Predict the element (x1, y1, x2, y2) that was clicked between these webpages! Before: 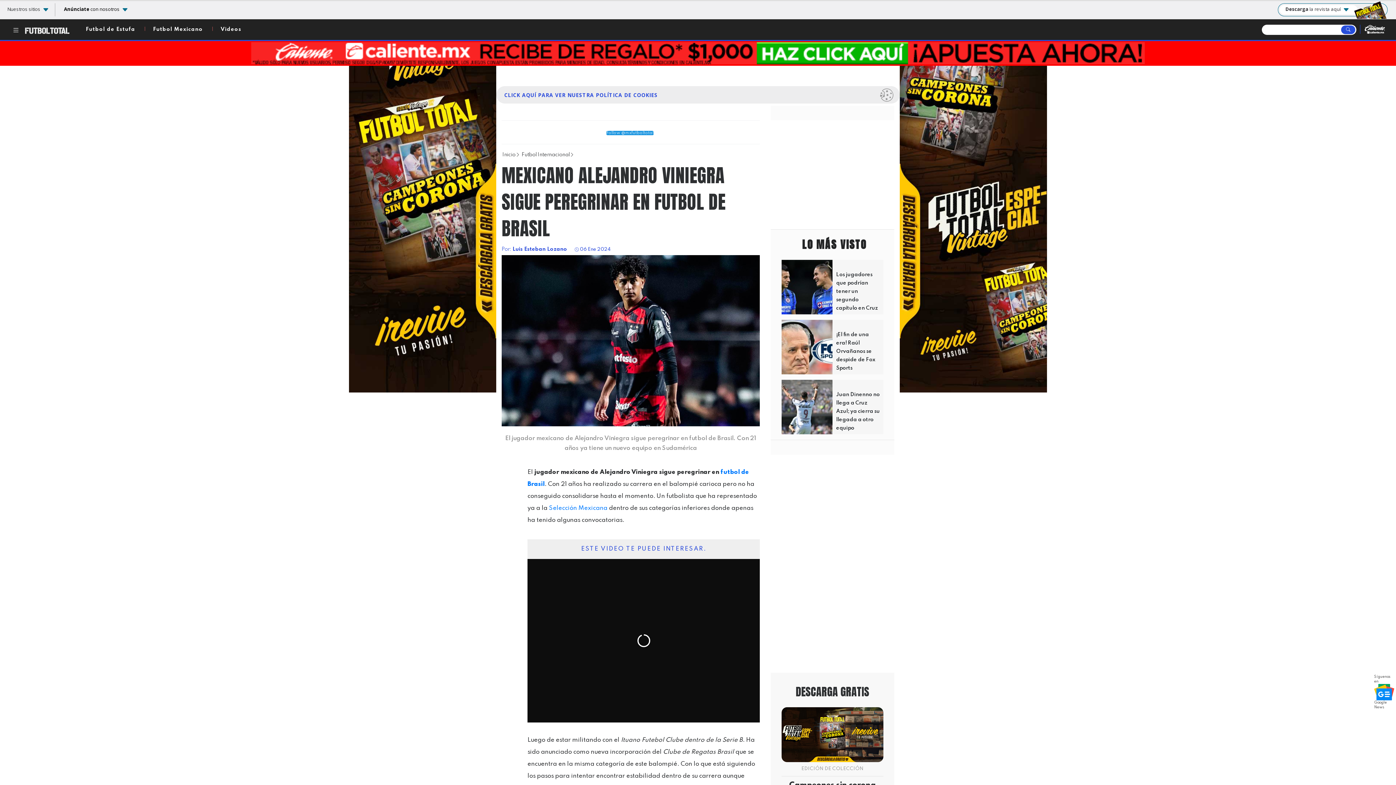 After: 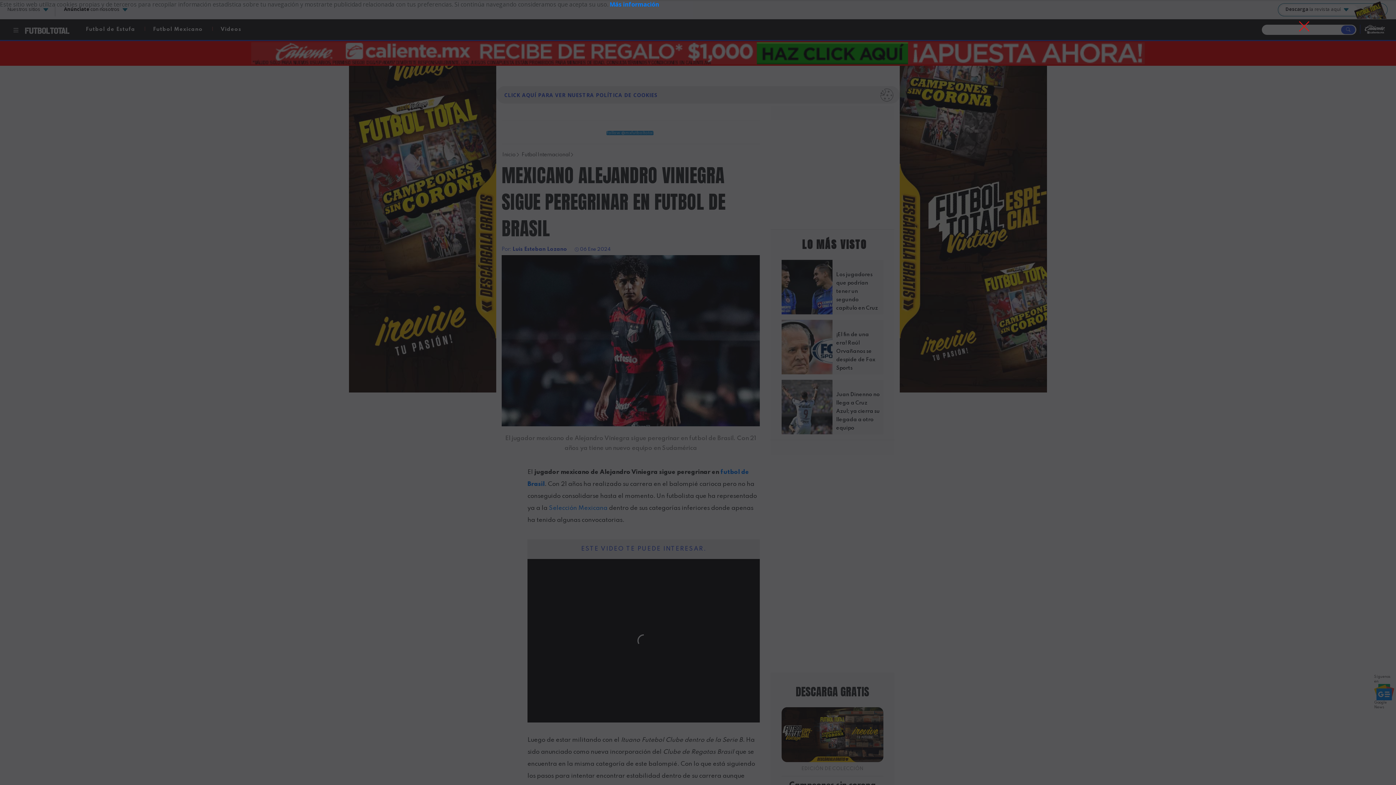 Action: bbox: (496, 86, 900, 103) label: CLICK AQUÍ PARA VER NUESTRA POLÍTICA DE COOKIES